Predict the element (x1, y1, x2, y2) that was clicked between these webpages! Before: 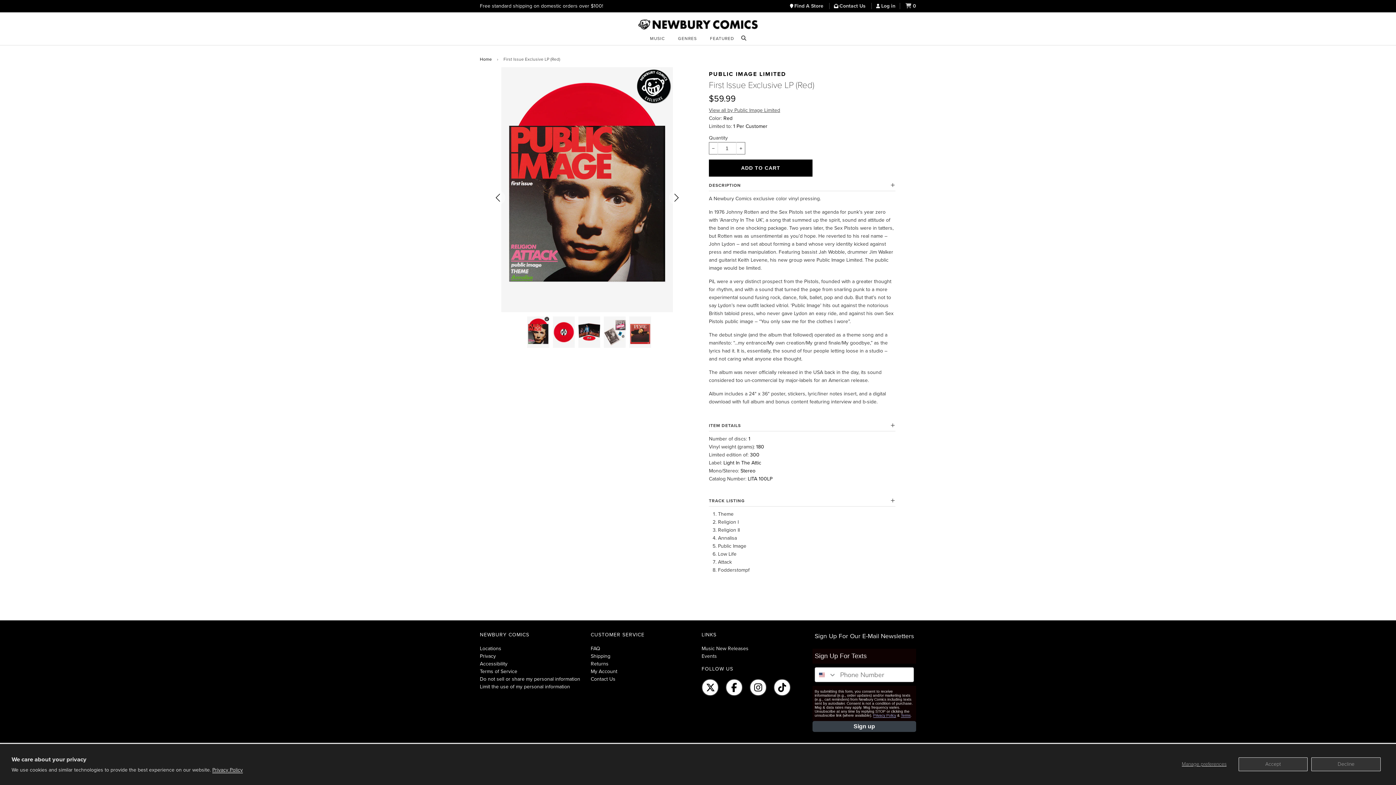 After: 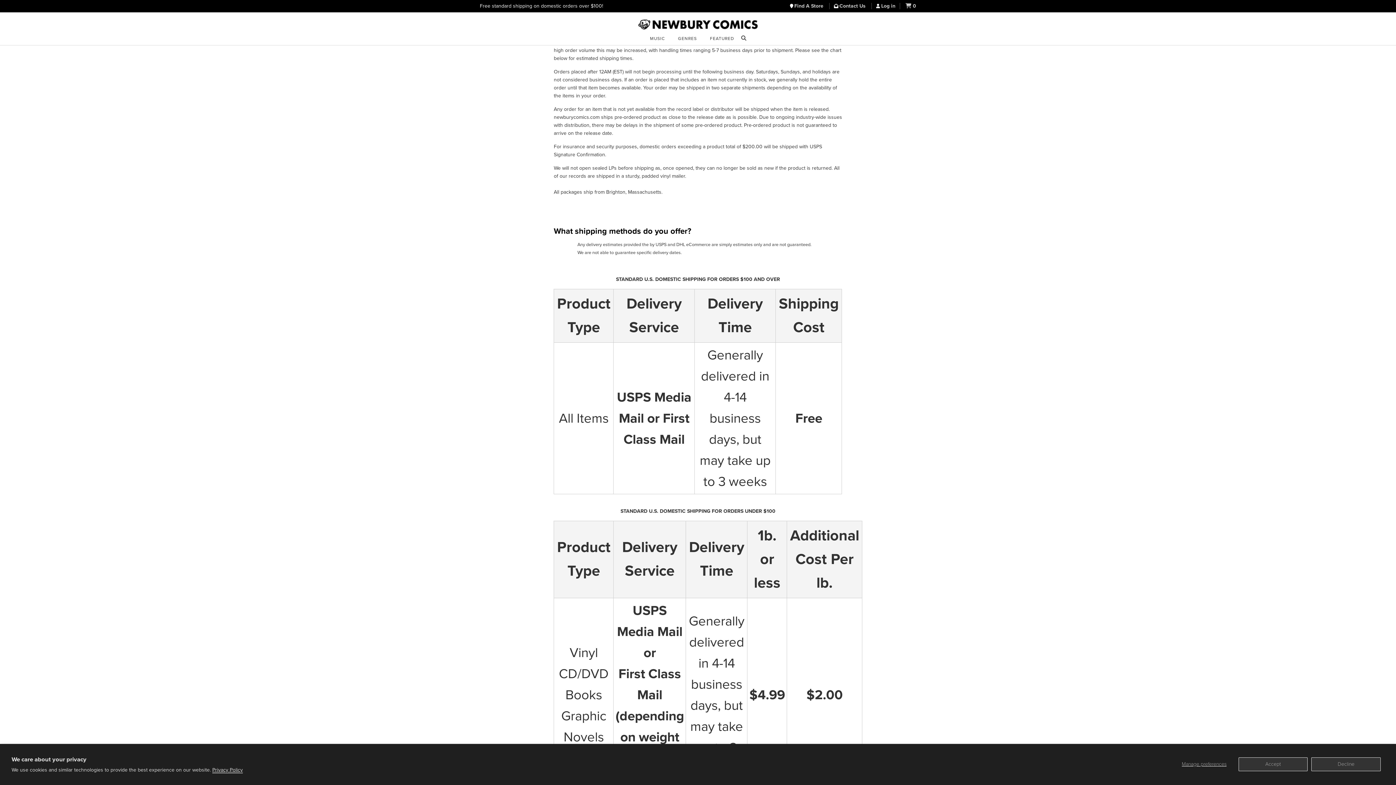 Action: label: Shipping bbox: (590, 653, 610, 659)